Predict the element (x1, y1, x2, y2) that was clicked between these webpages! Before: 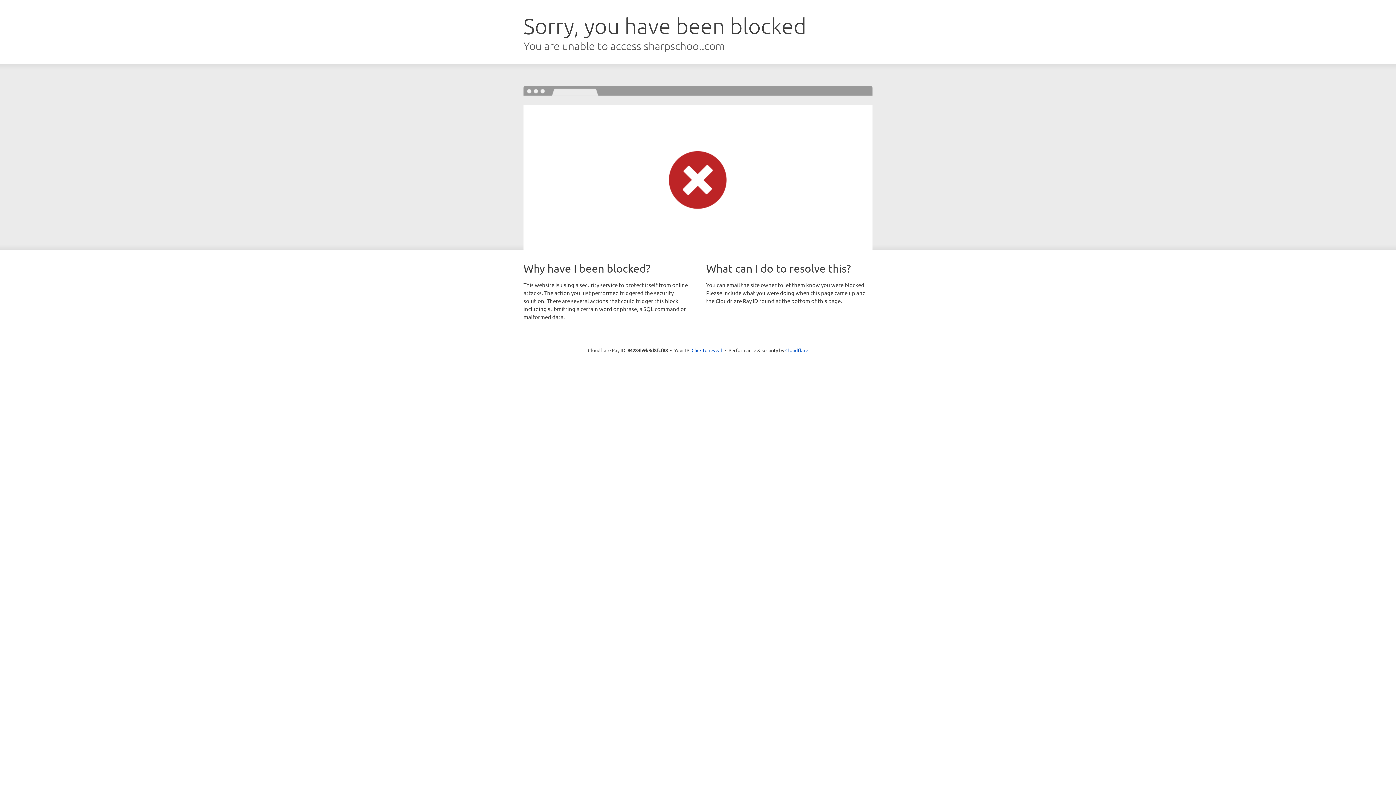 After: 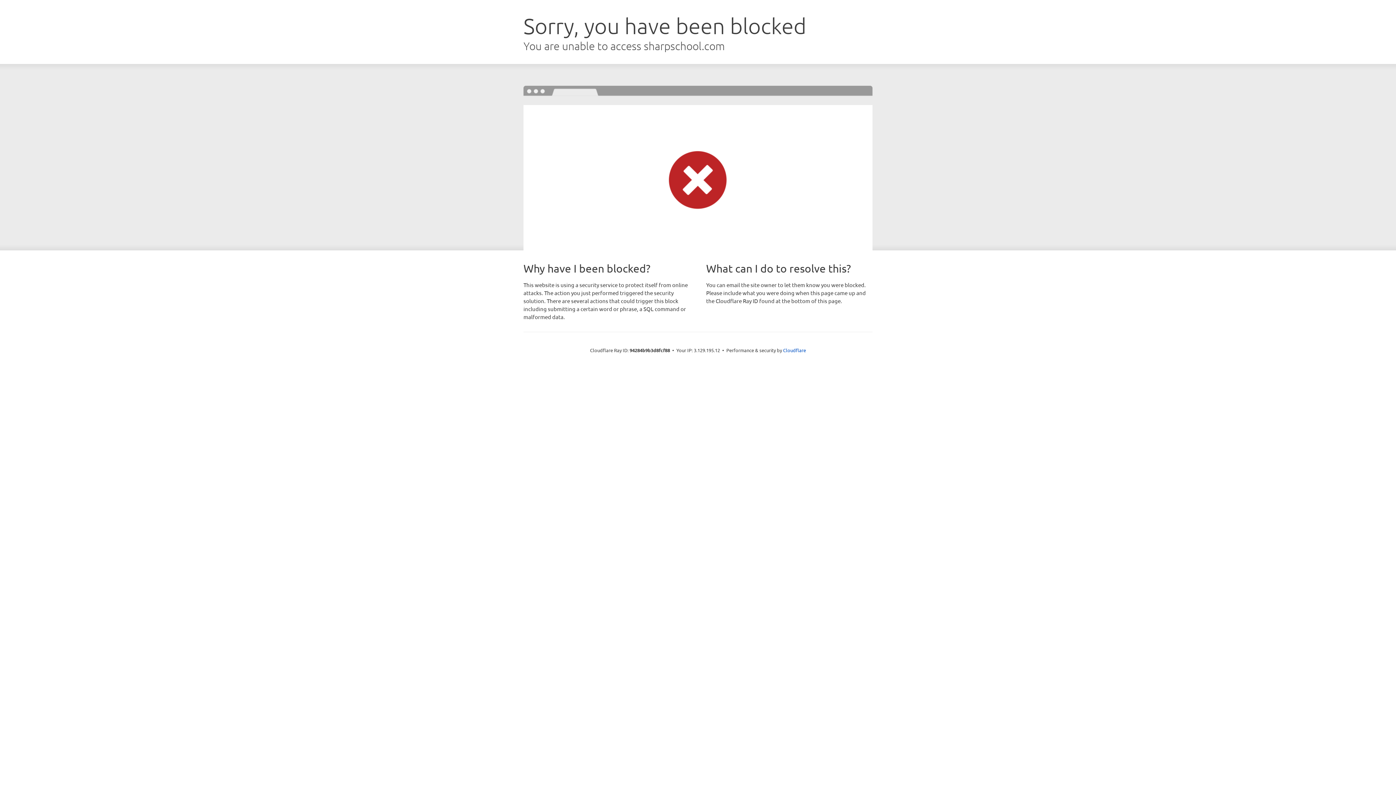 Action: bbox: (691, 346, 722, 353) label: Click to reveal